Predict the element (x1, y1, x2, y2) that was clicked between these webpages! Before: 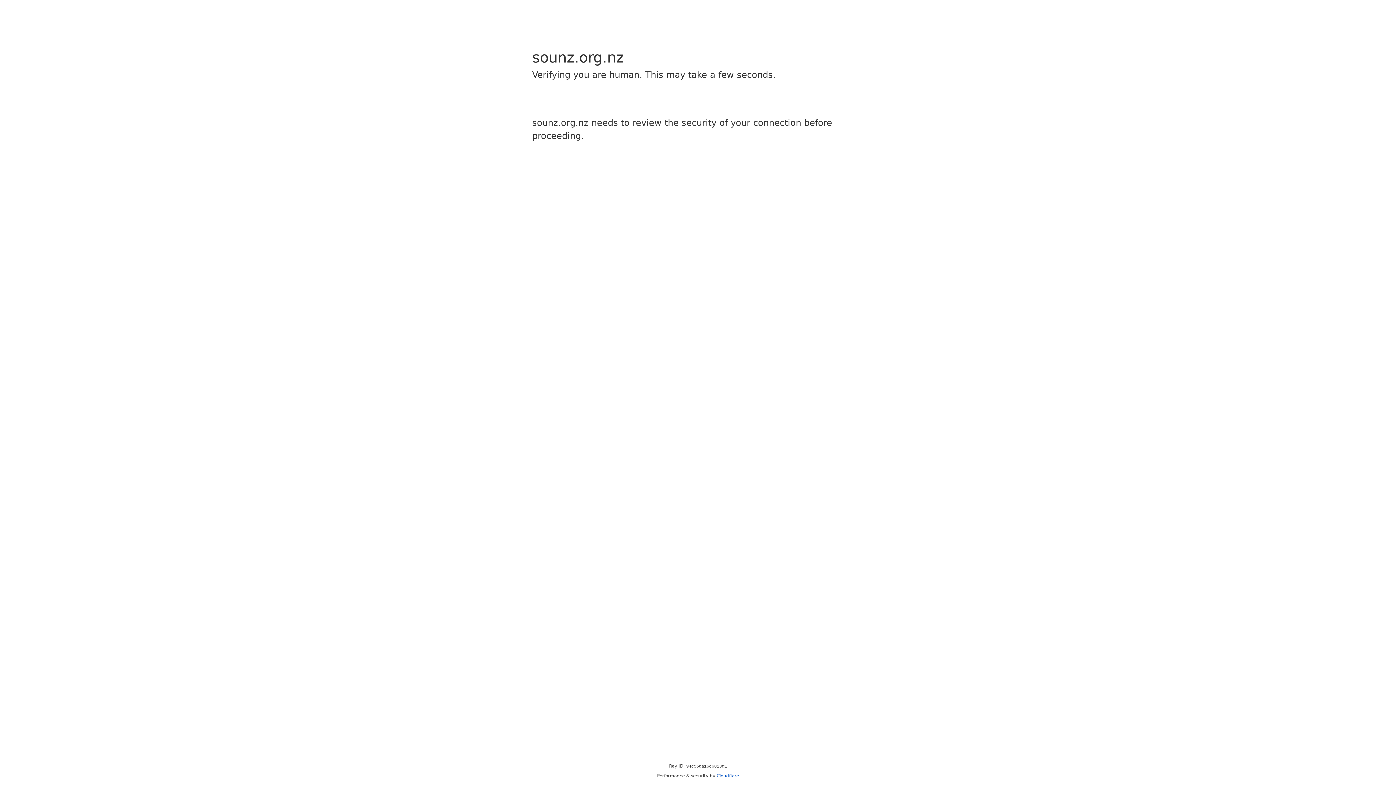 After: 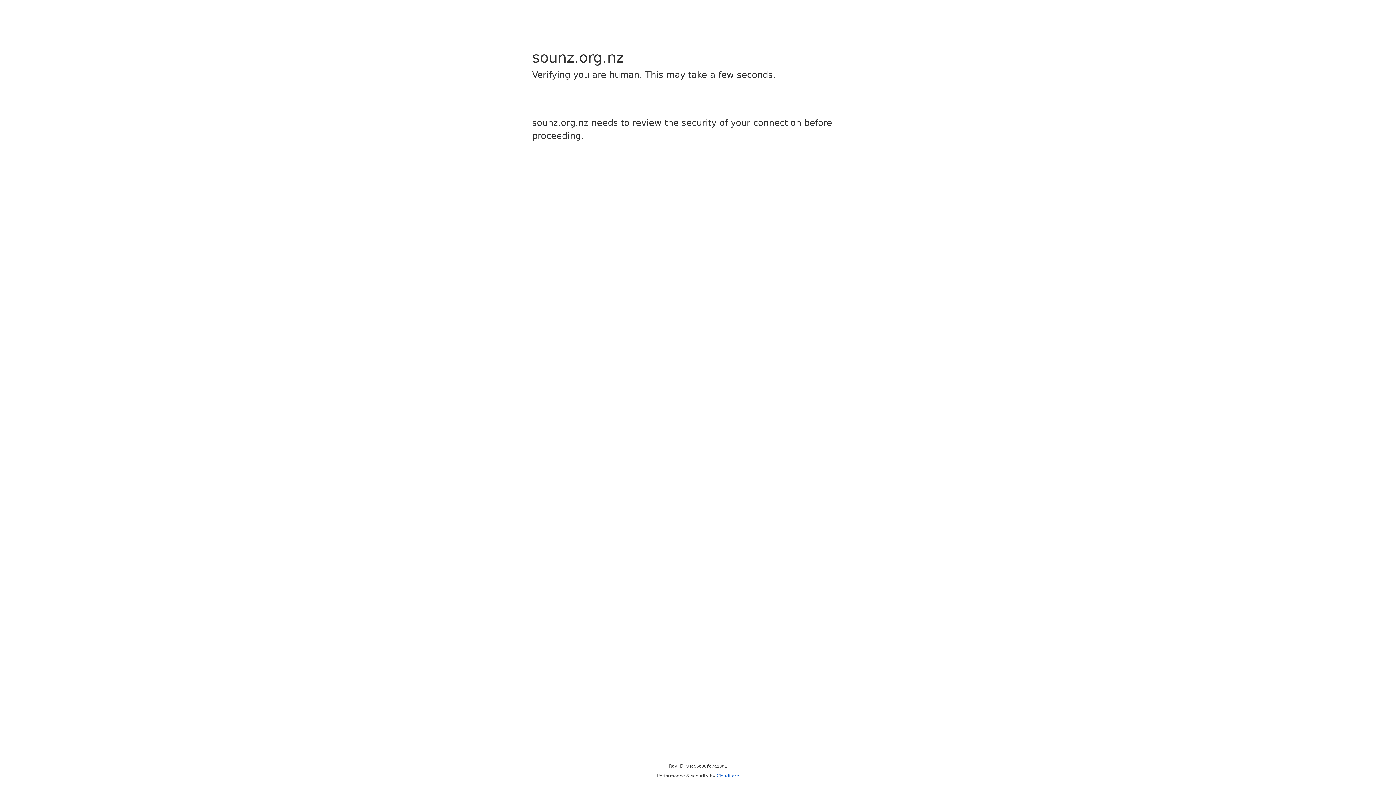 Action: label: Cloudflare bbox: (716, 773, 739, 778)